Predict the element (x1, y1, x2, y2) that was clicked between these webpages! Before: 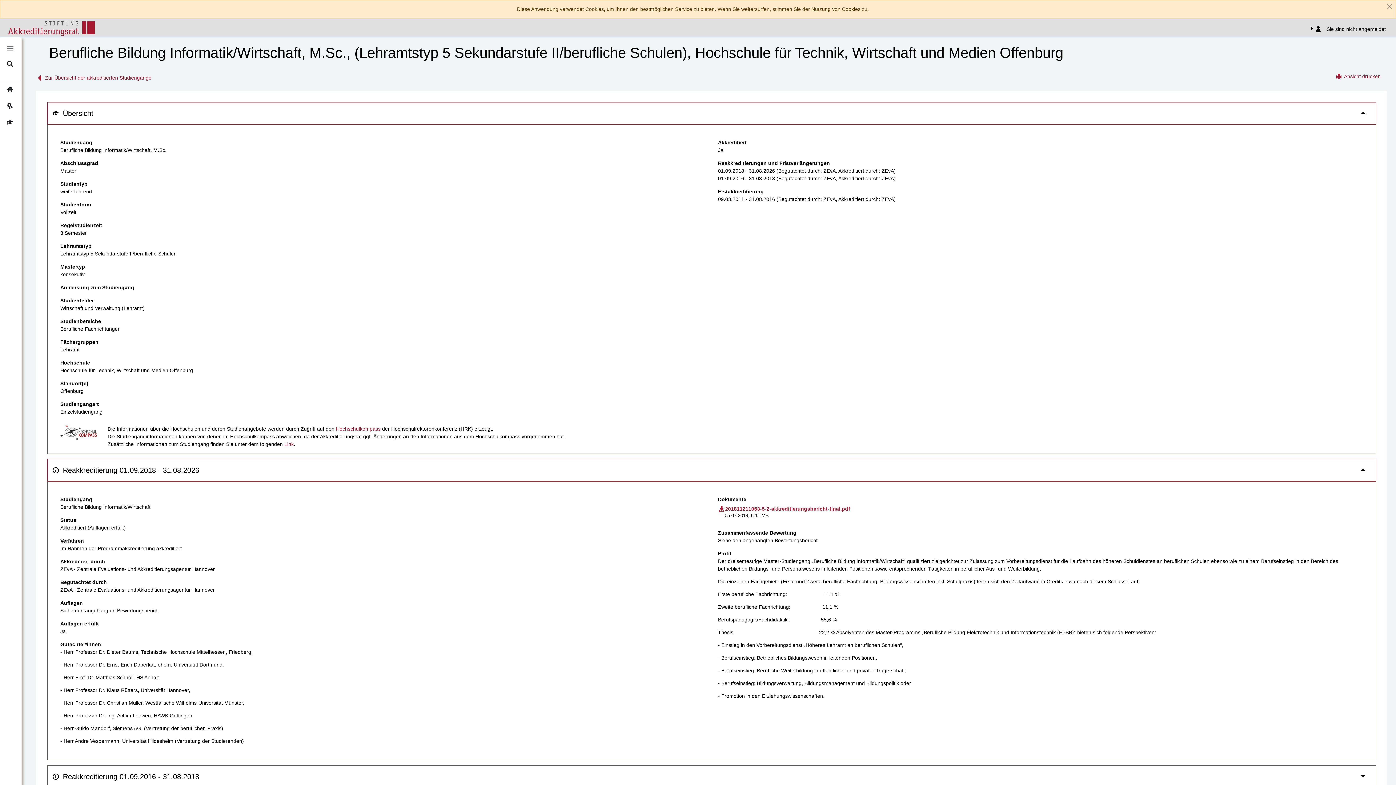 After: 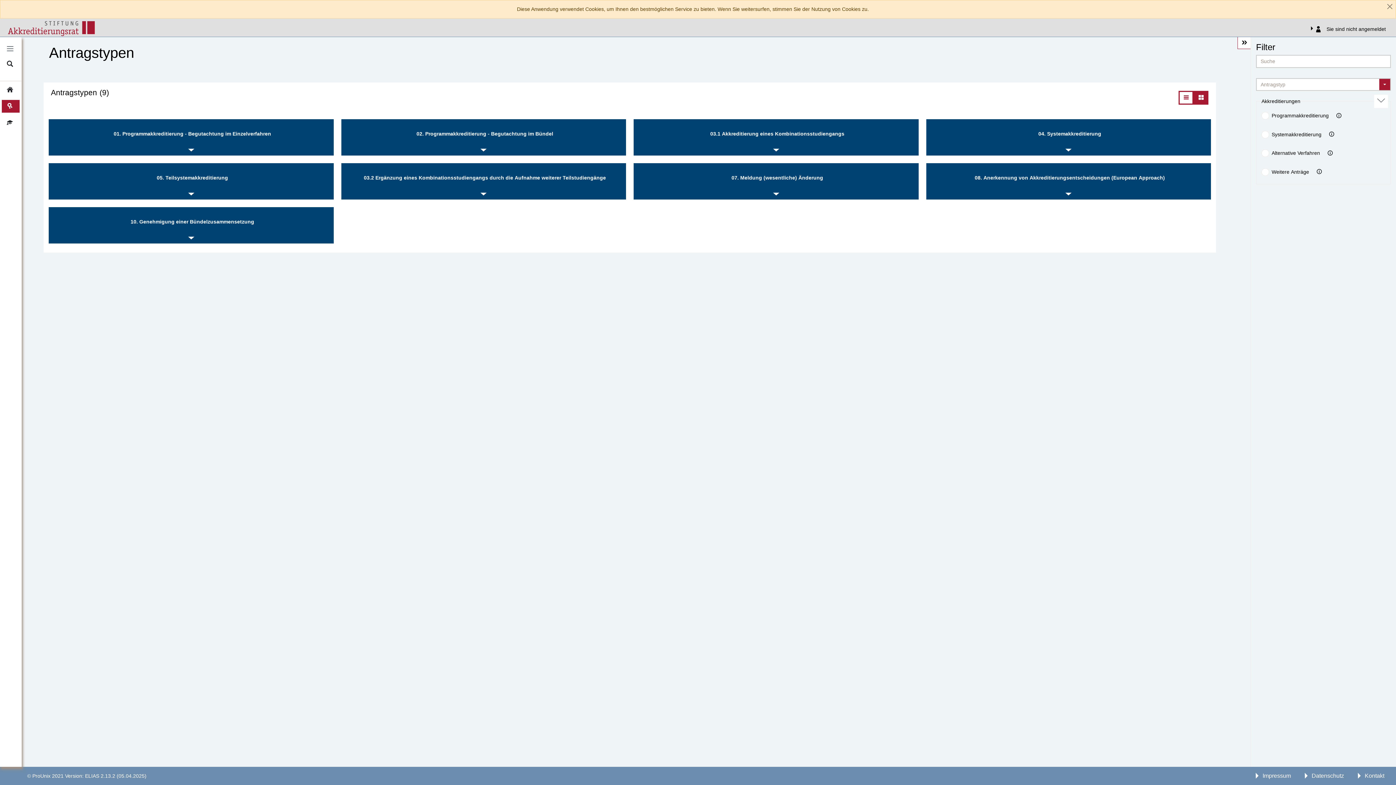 Action: bbox: (1, 99, 19, 112) label: Antragstypen auswählen